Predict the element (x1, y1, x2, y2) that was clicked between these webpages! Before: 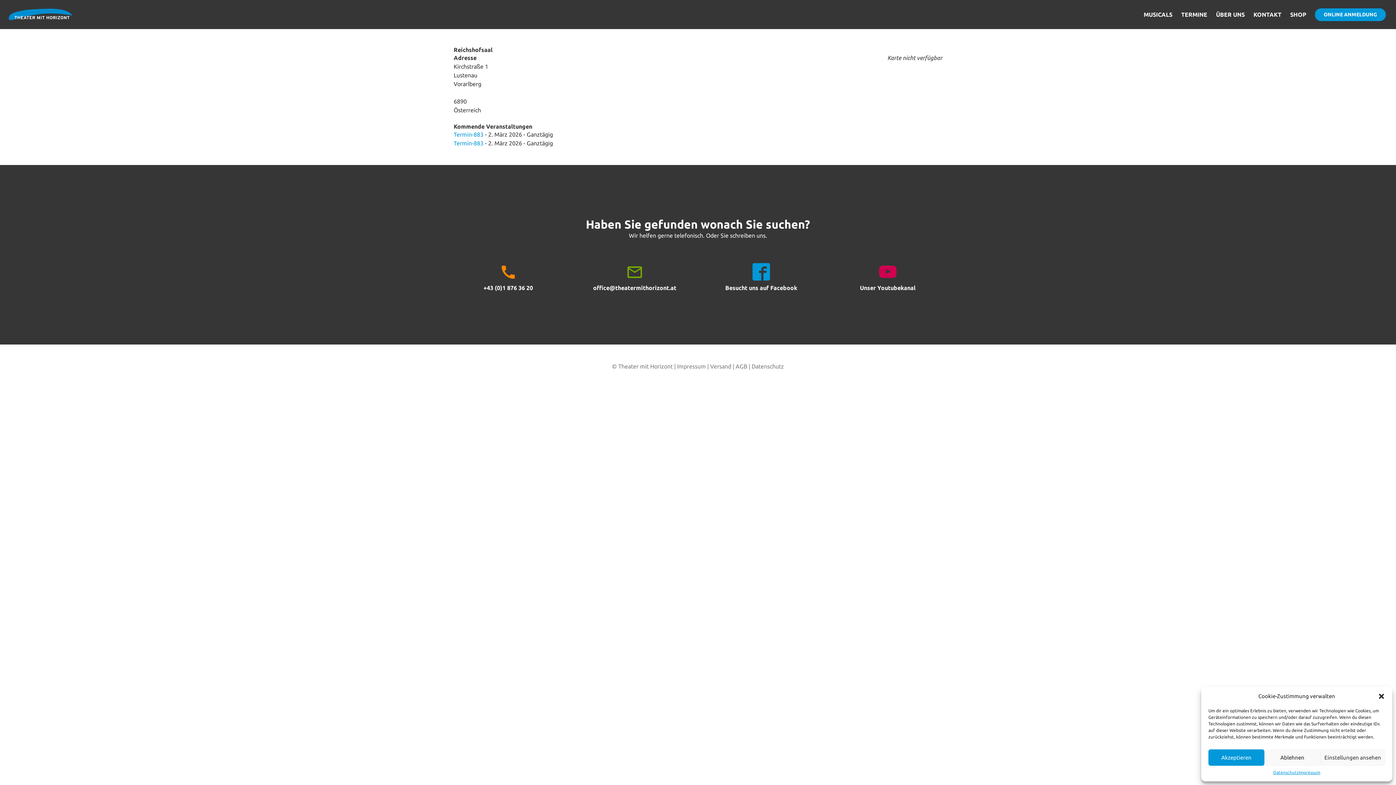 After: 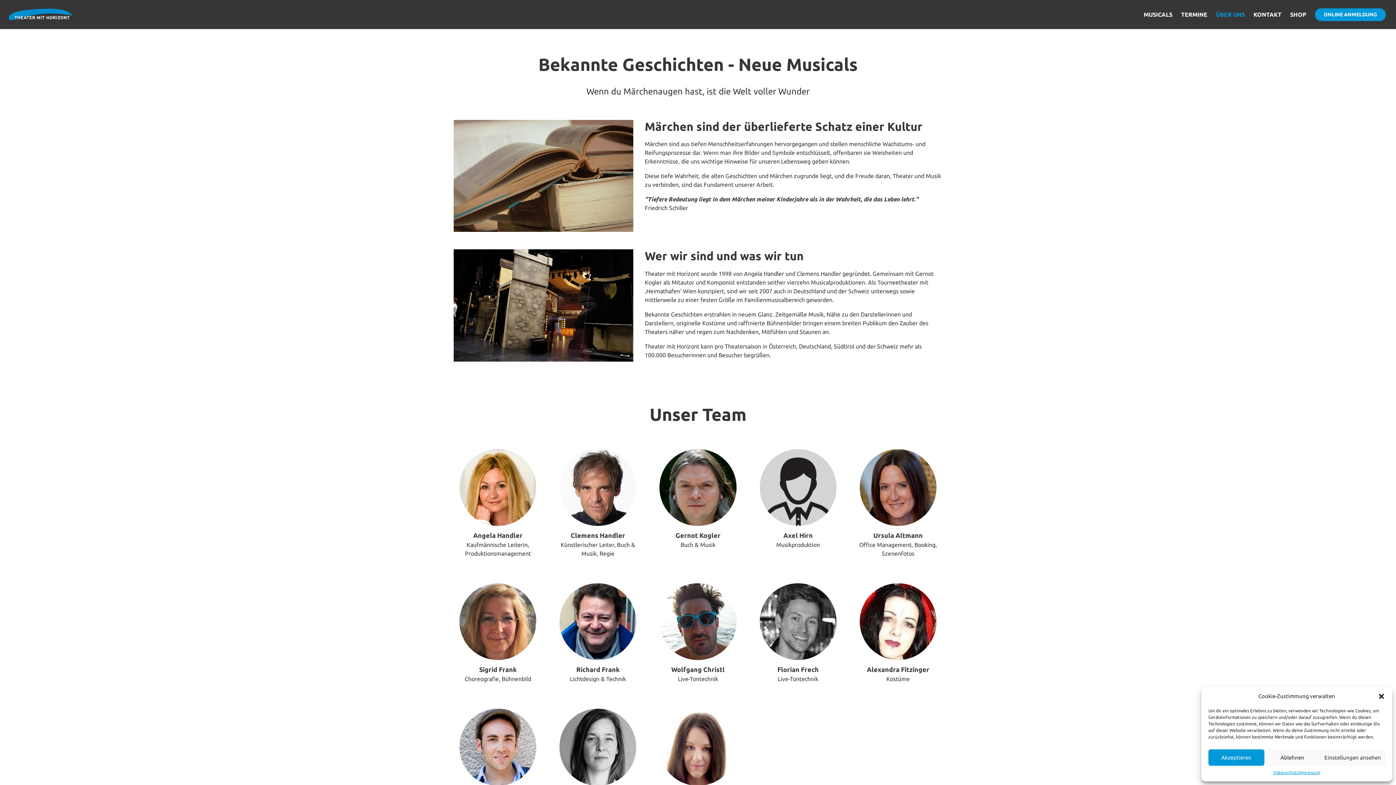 Action: bbox: (1216, 10, 1245, 18) label: ÜBER UNS